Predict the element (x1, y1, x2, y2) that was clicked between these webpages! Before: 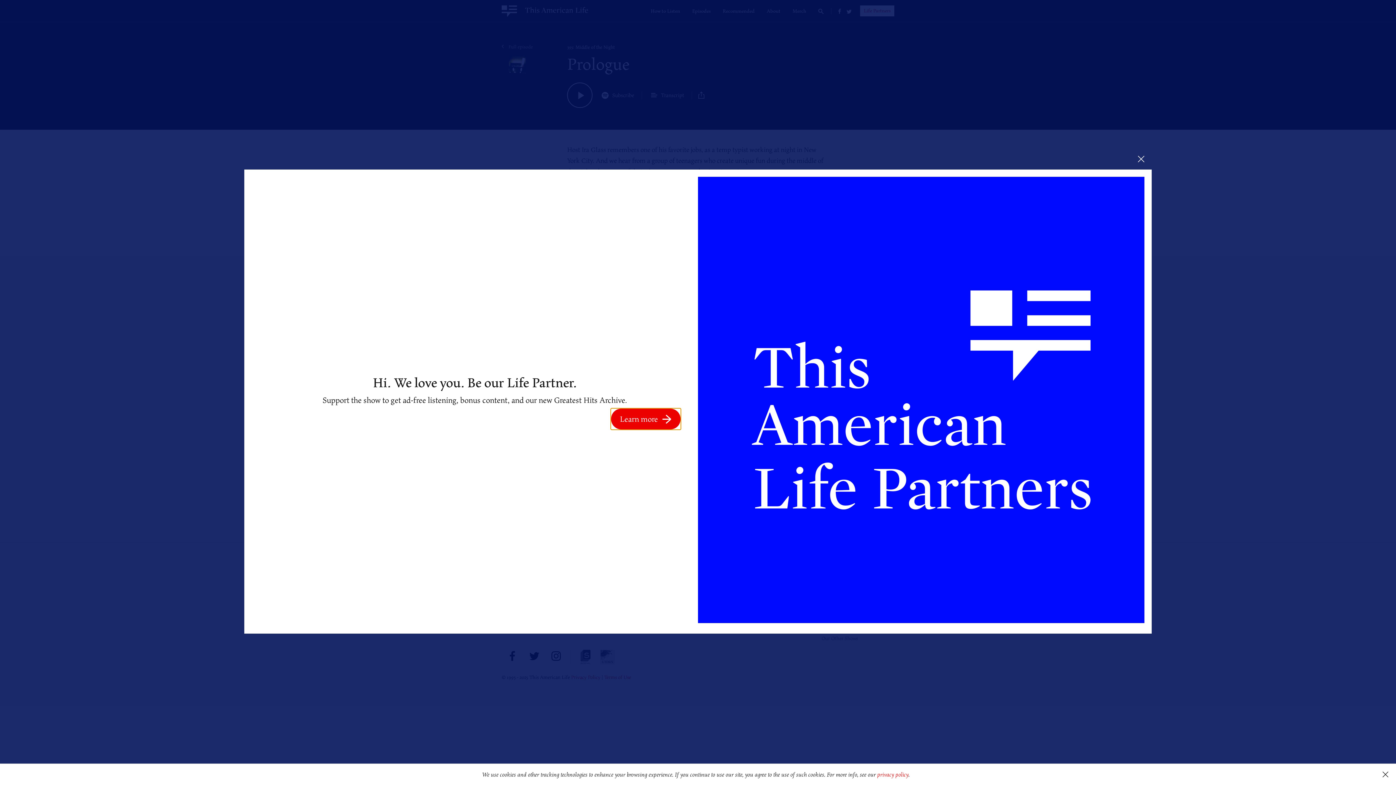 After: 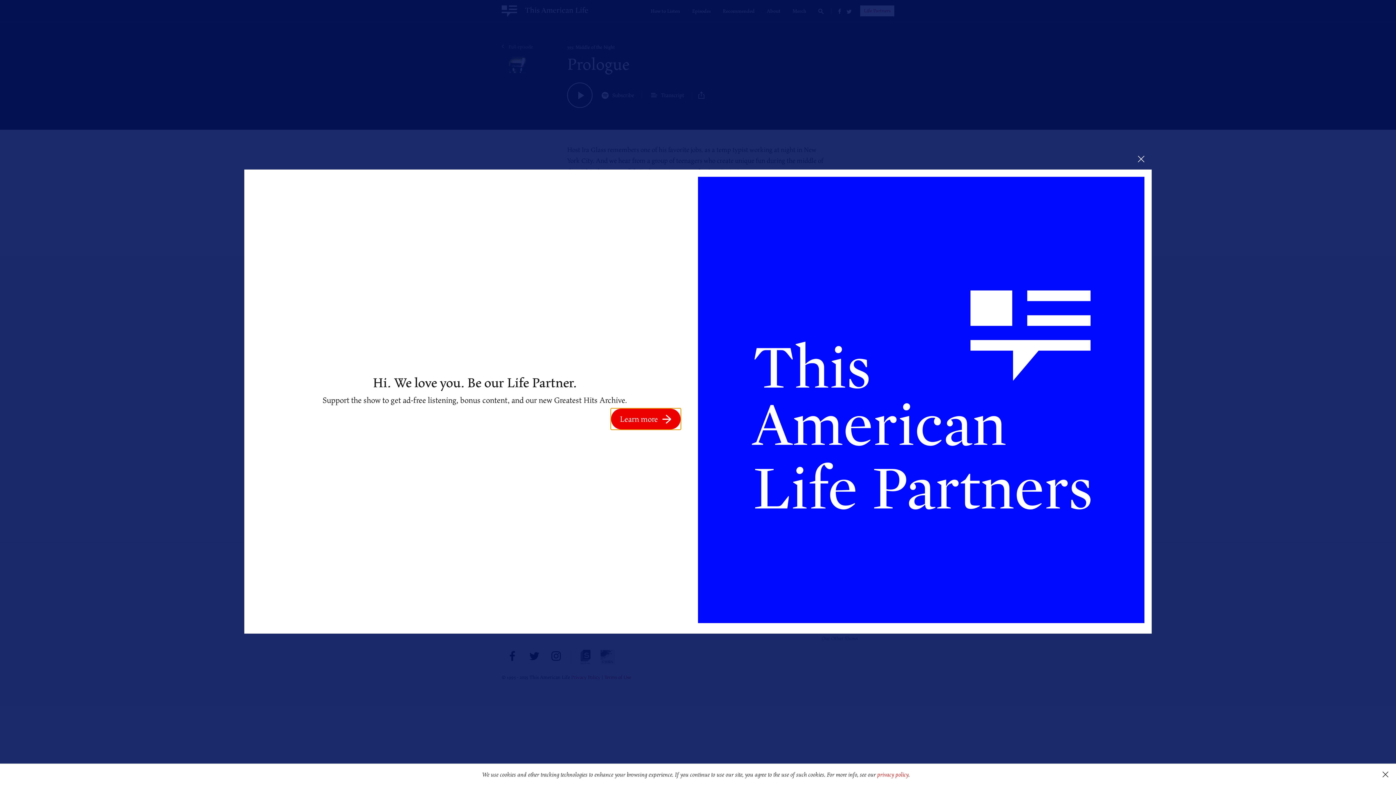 Action: label: Learn more bbox: (611, 408, 680, 429)